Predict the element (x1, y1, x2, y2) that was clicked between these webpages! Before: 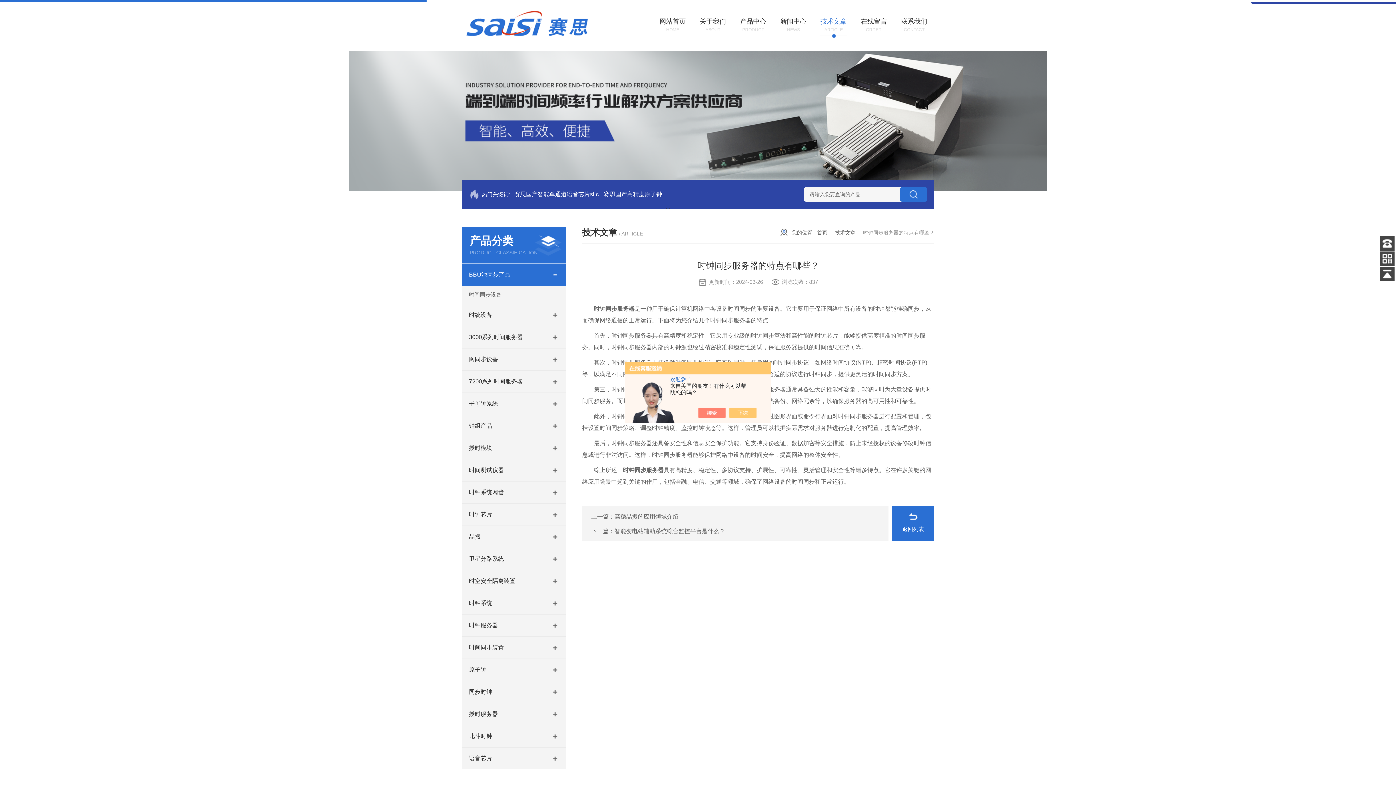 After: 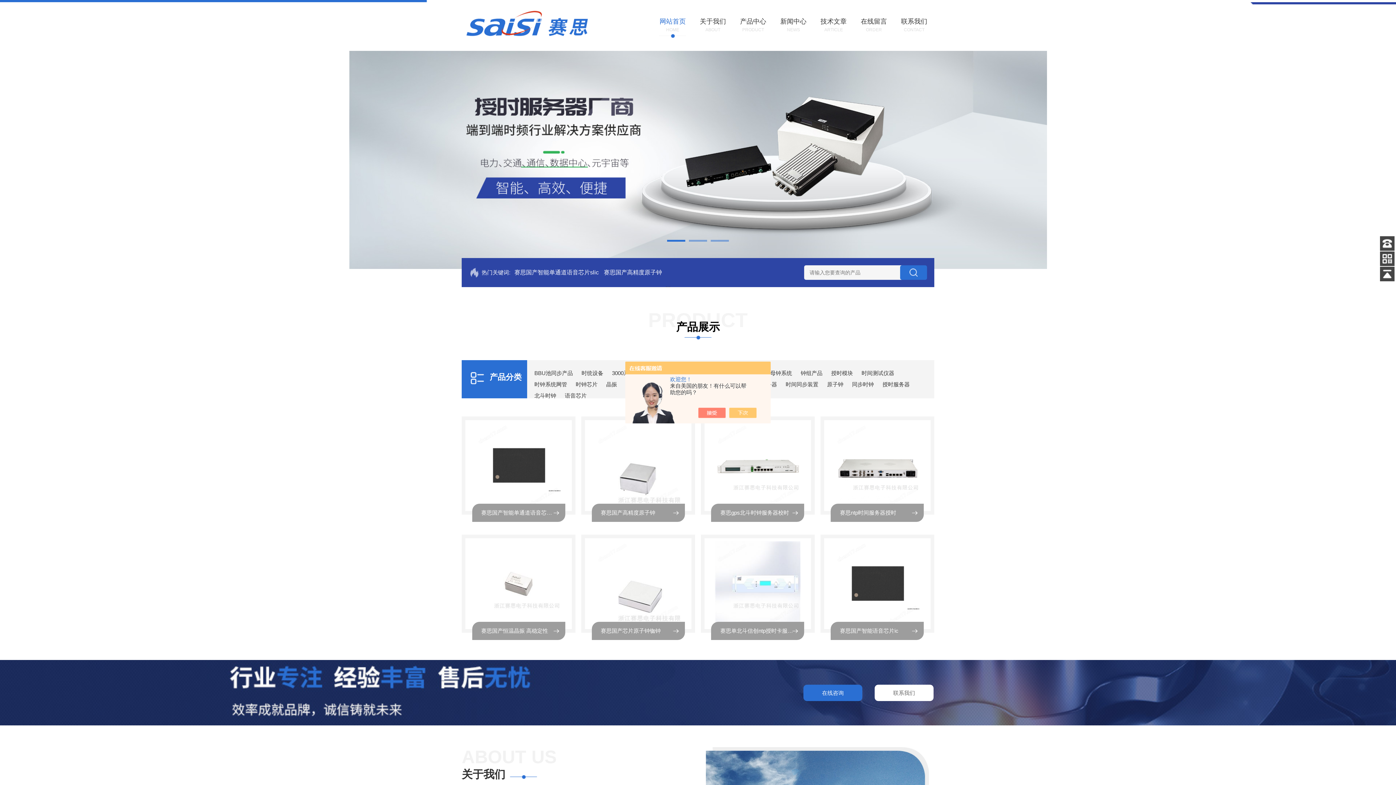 Action: bbox: (817, 229, 827, 235) label: 首页